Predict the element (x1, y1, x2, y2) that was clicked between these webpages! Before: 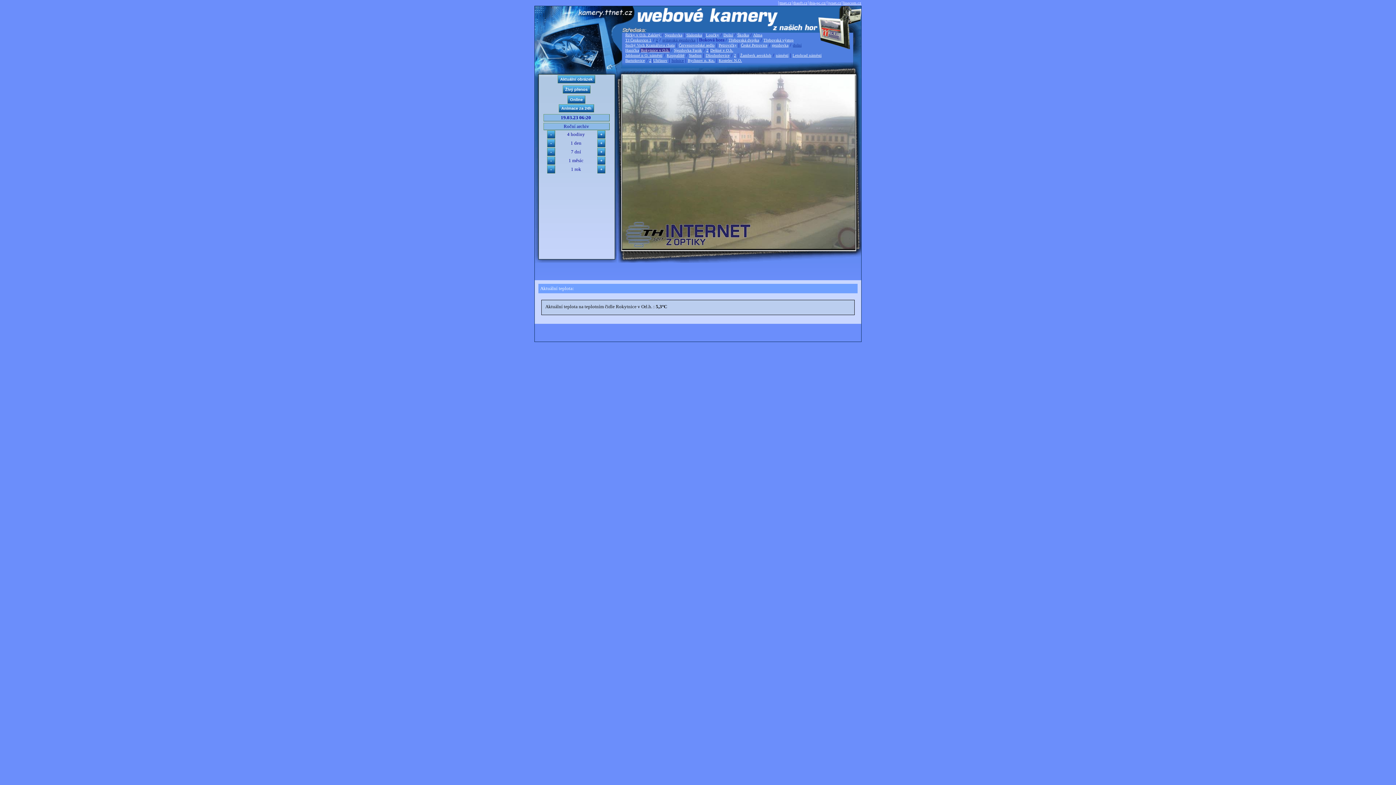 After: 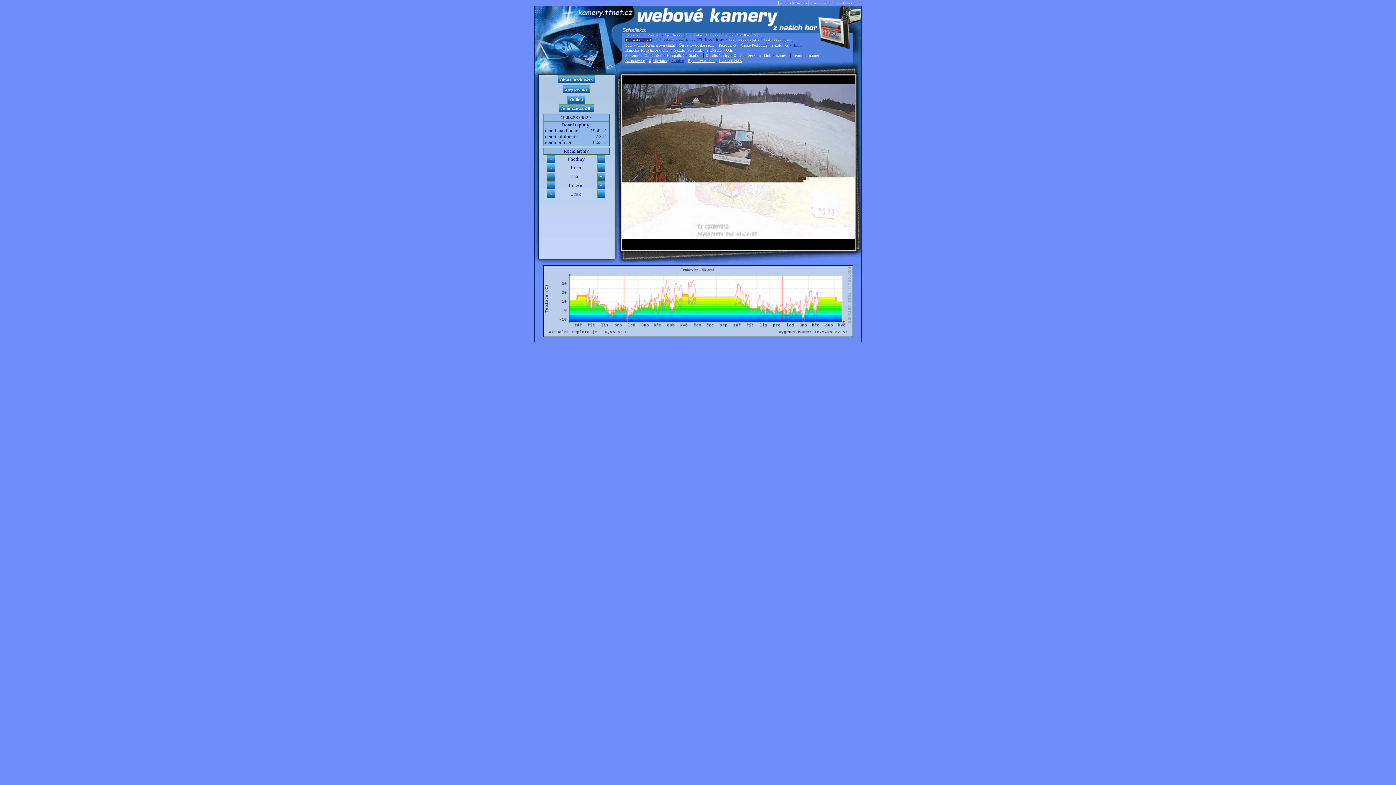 Action: label: TJ Čenkovice 1 bbox: (625, 37, 652, 42)